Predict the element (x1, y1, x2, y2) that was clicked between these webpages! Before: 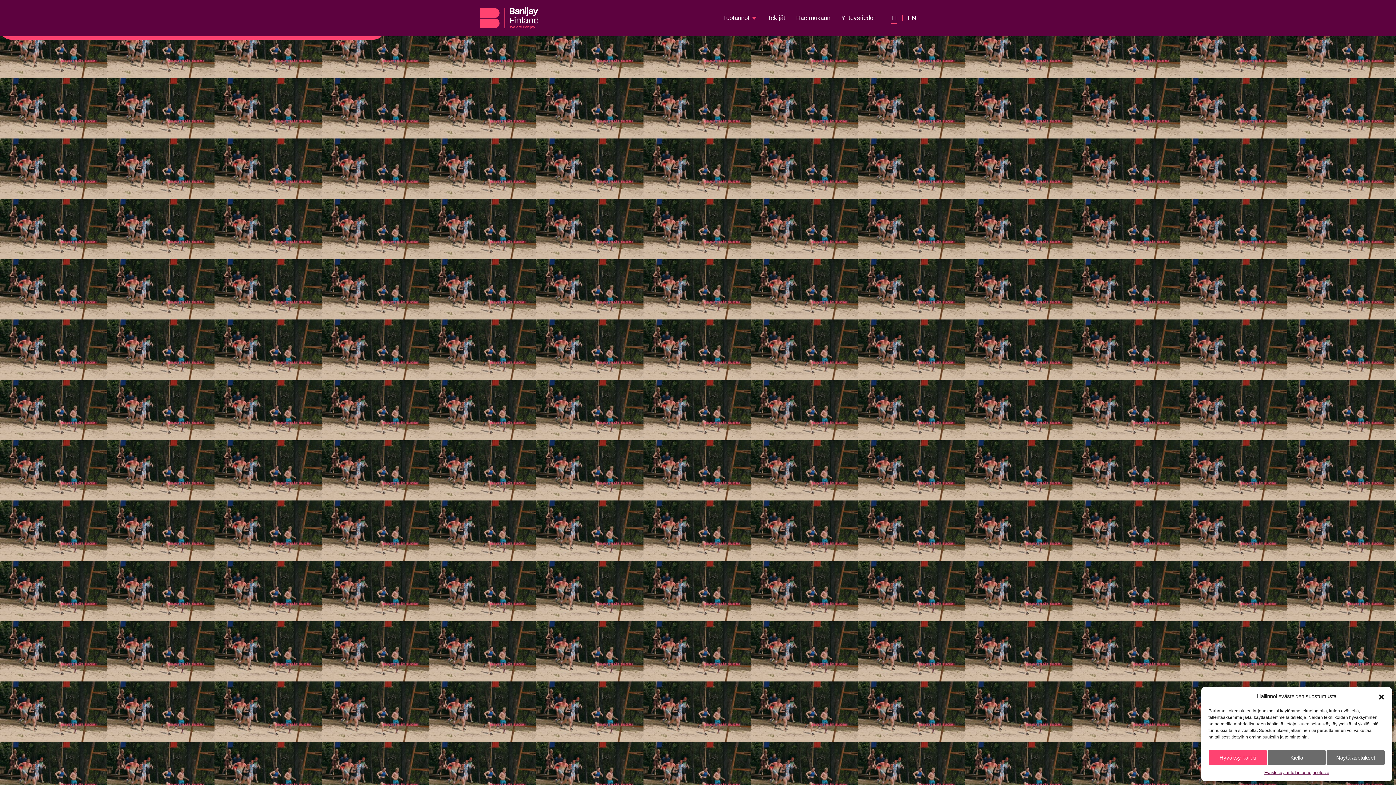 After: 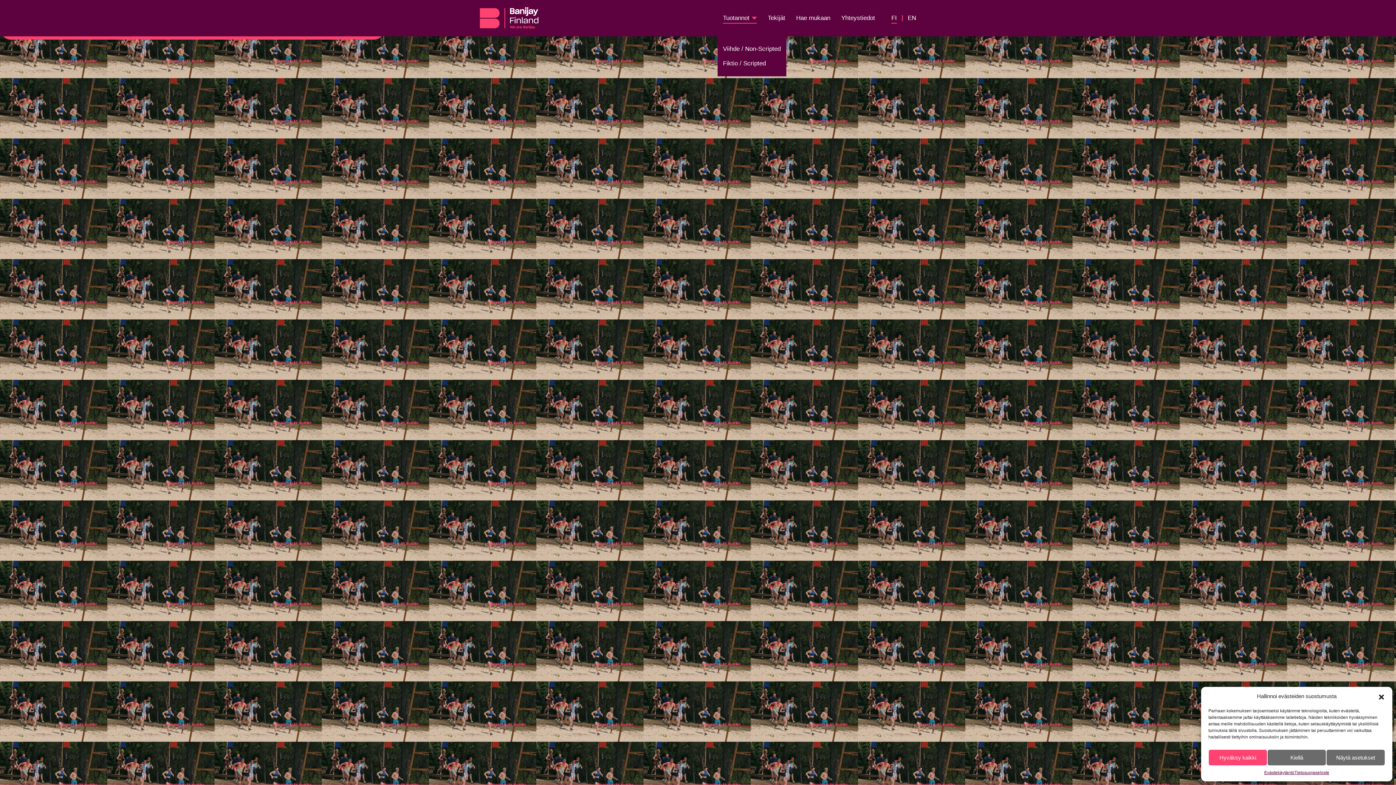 Action: label: Tuotannot bbox: (717, 0, 762, 36)